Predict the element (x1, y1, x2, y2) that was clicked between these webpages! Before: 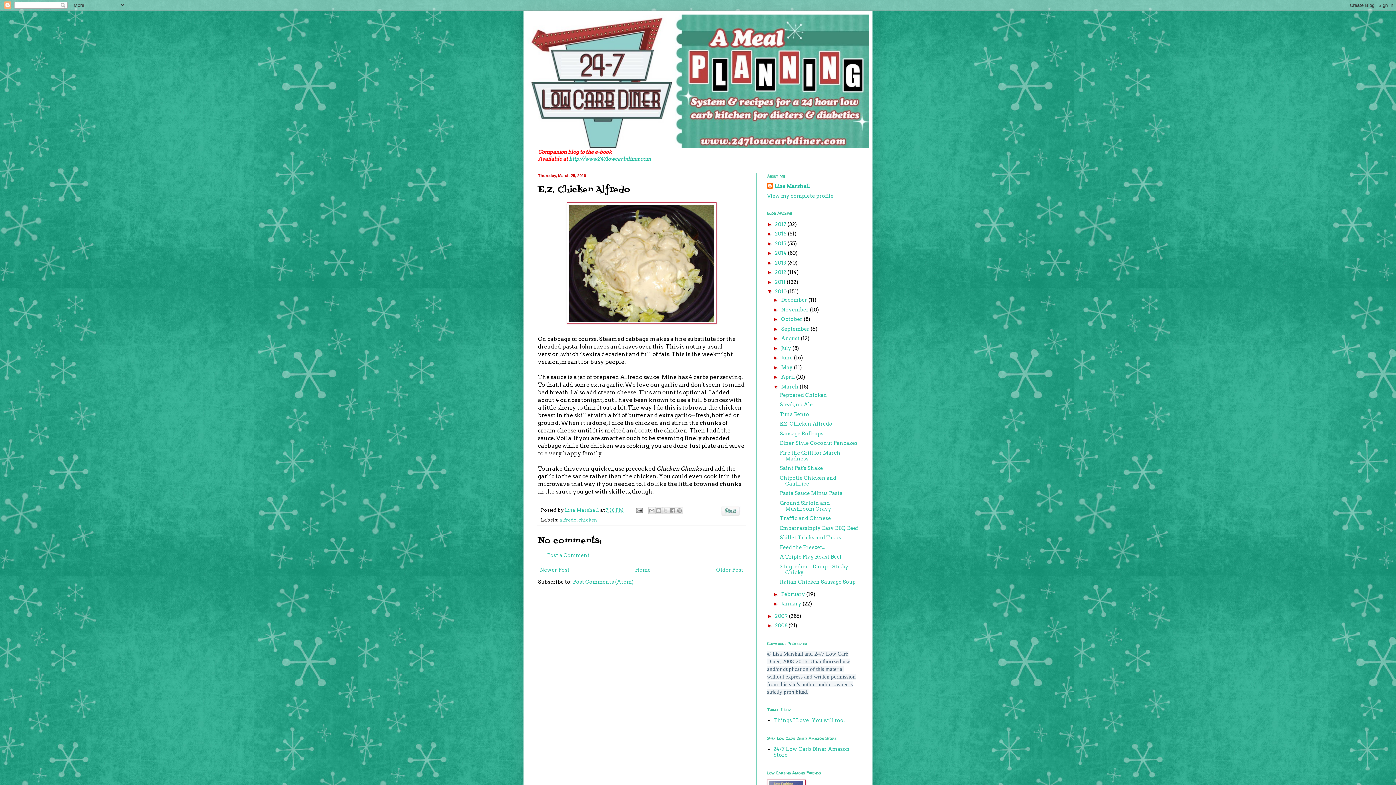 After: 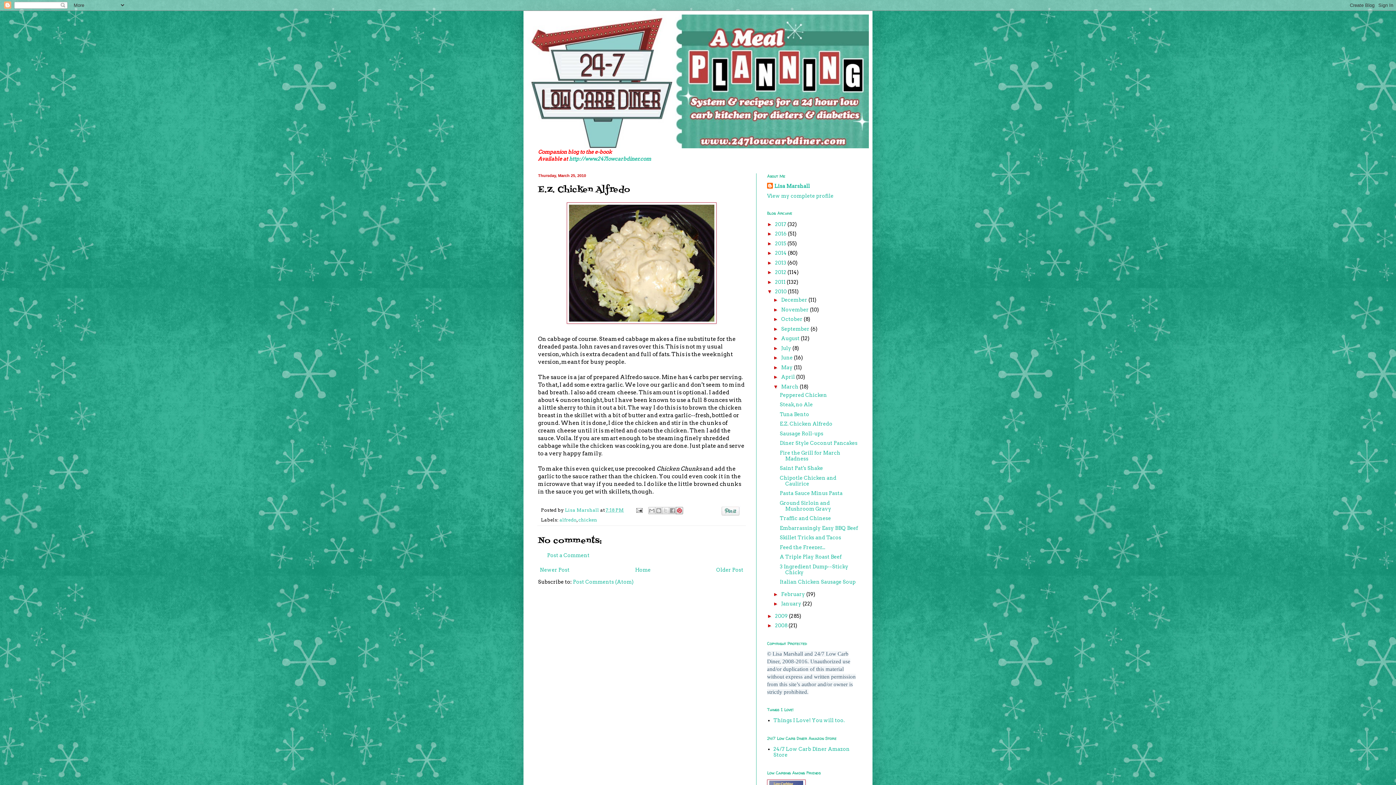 Action: label: Share to Pinterest bbox: (676, 507, 683, 514)